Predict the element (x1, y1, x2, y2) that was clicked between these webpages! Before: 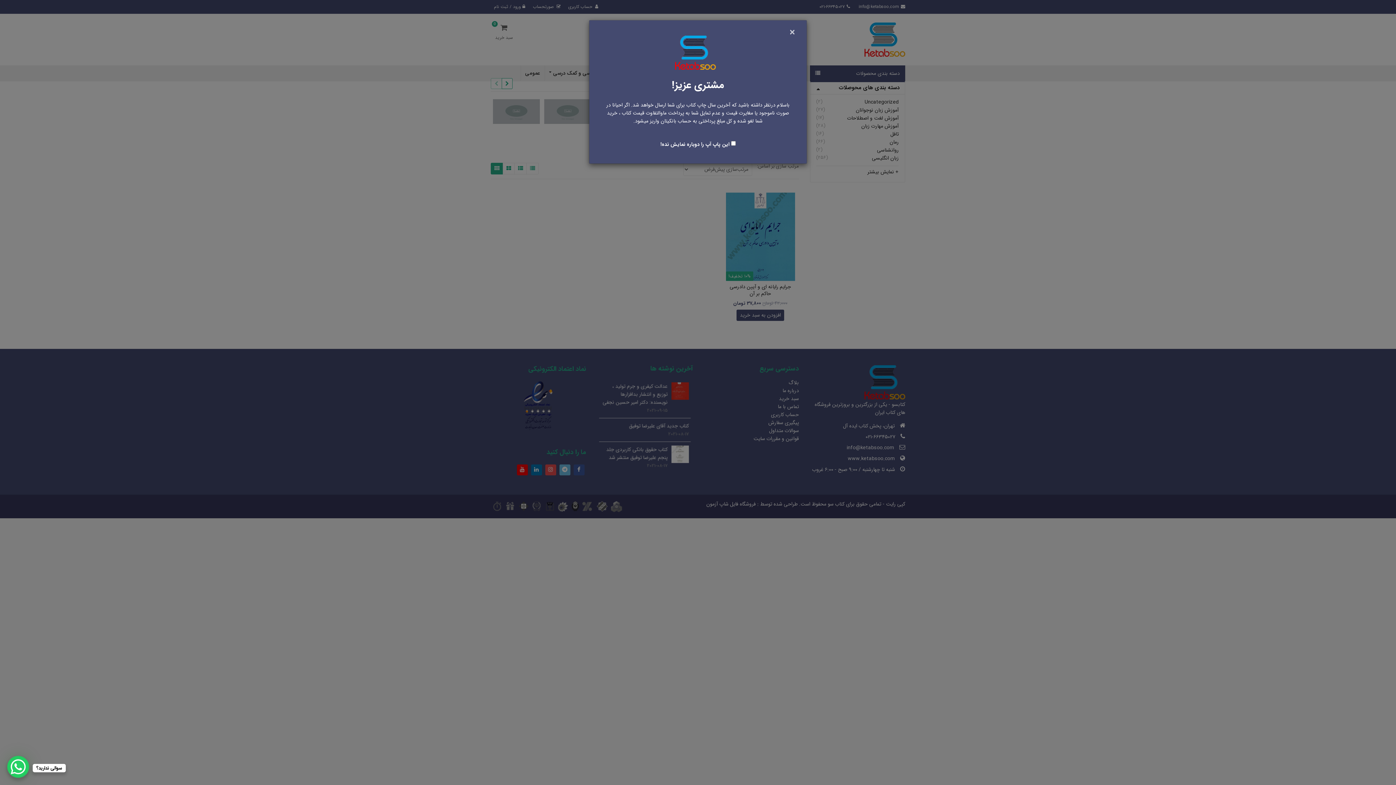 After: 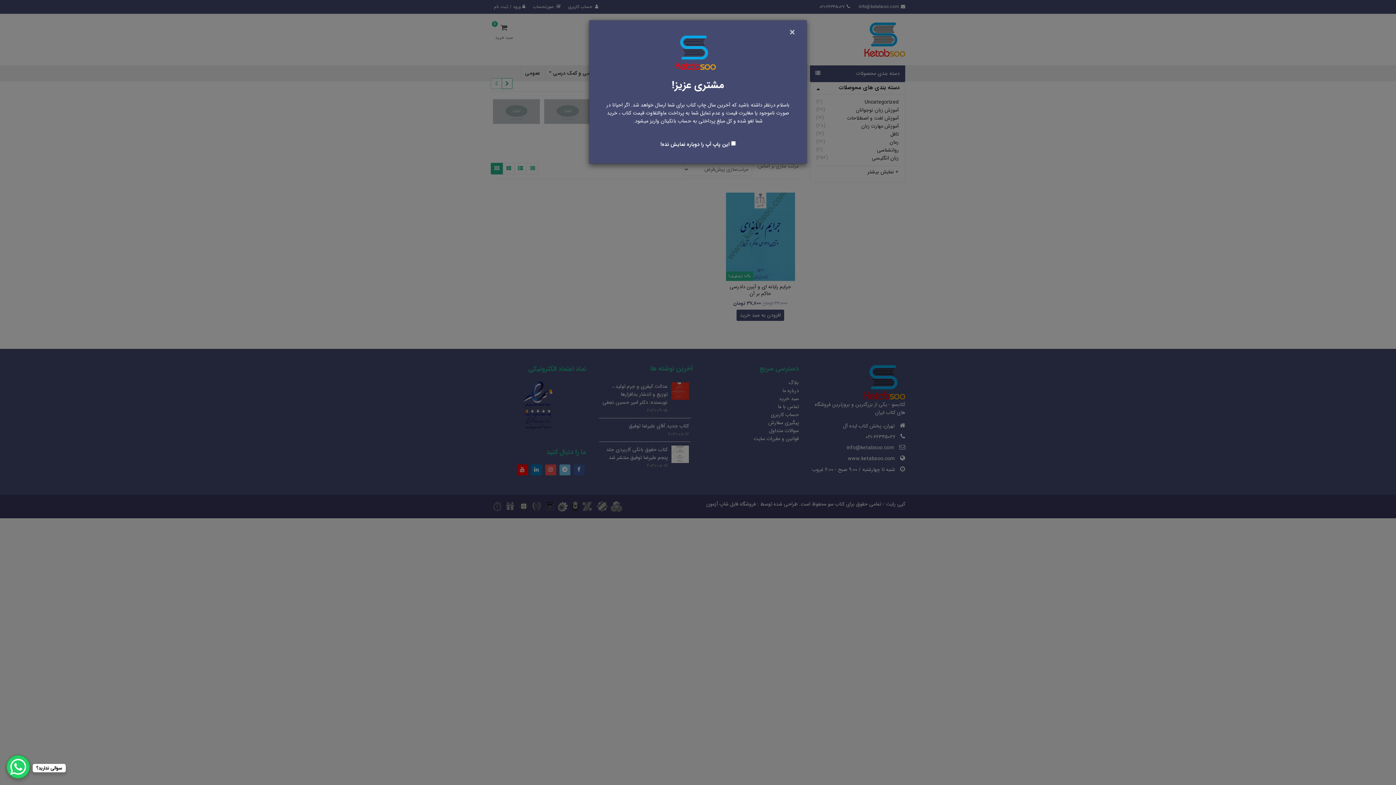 Action: bbox: (7, 756, 29, 778) label: WhatsApp Chat Button